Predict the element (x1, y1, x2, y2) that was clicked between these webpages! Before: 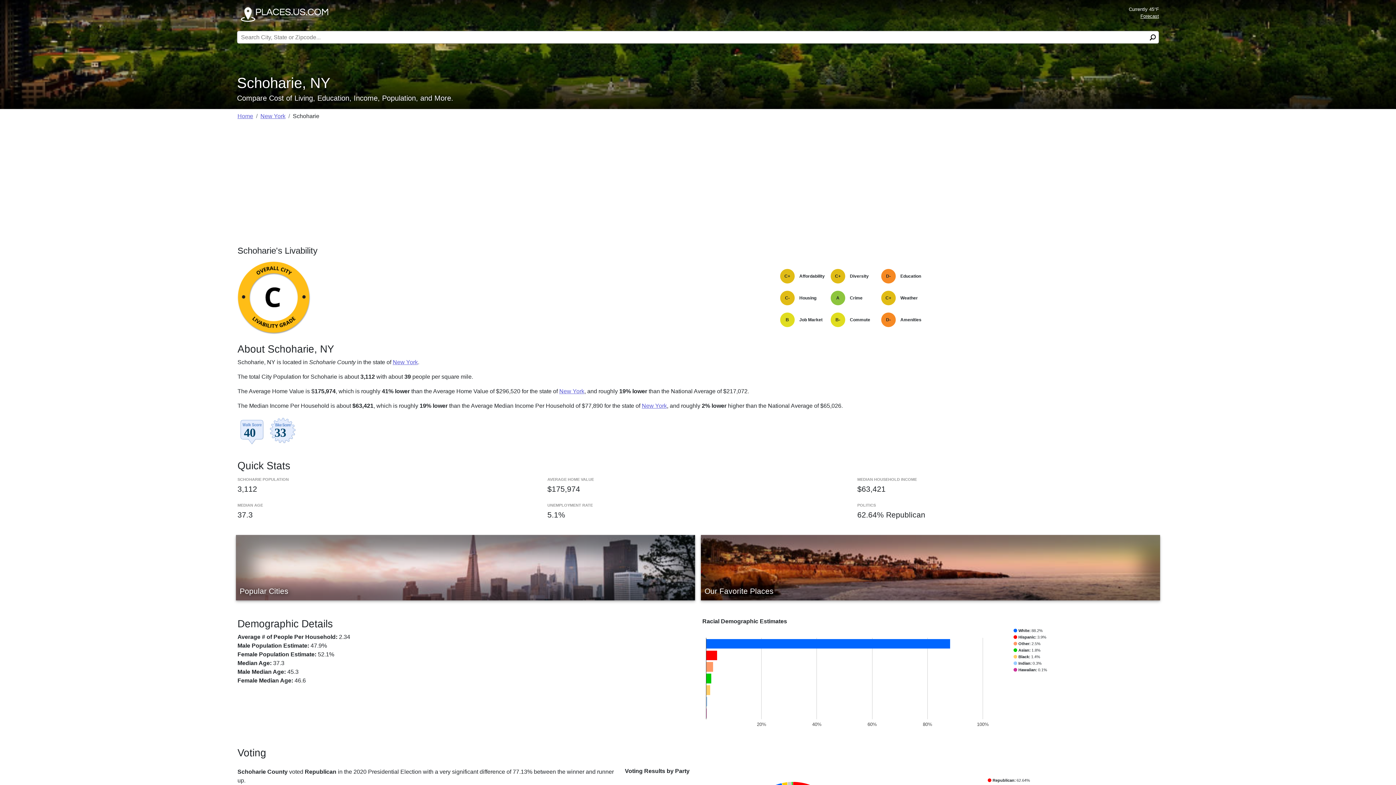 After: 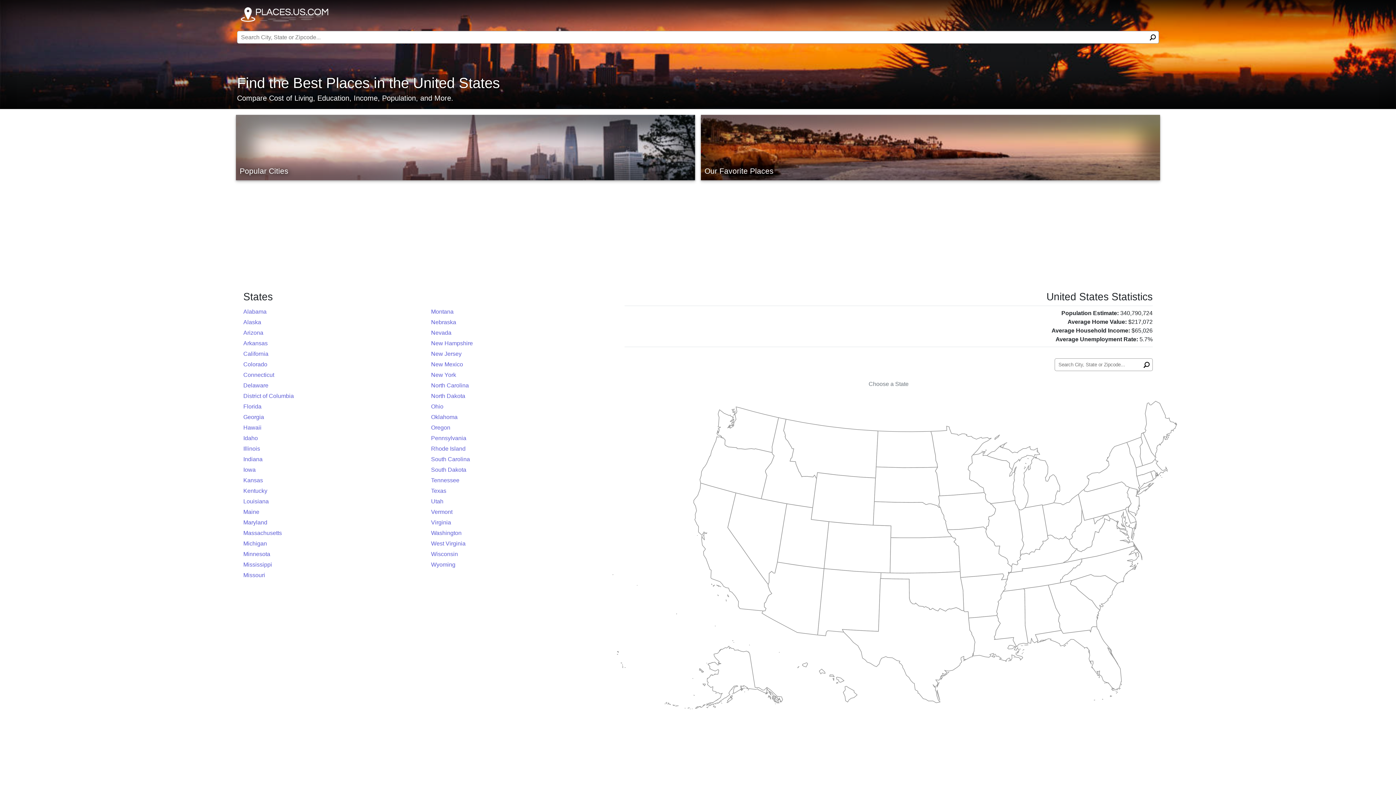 Action: bbox: (237, 113, 253, 119) label: Home